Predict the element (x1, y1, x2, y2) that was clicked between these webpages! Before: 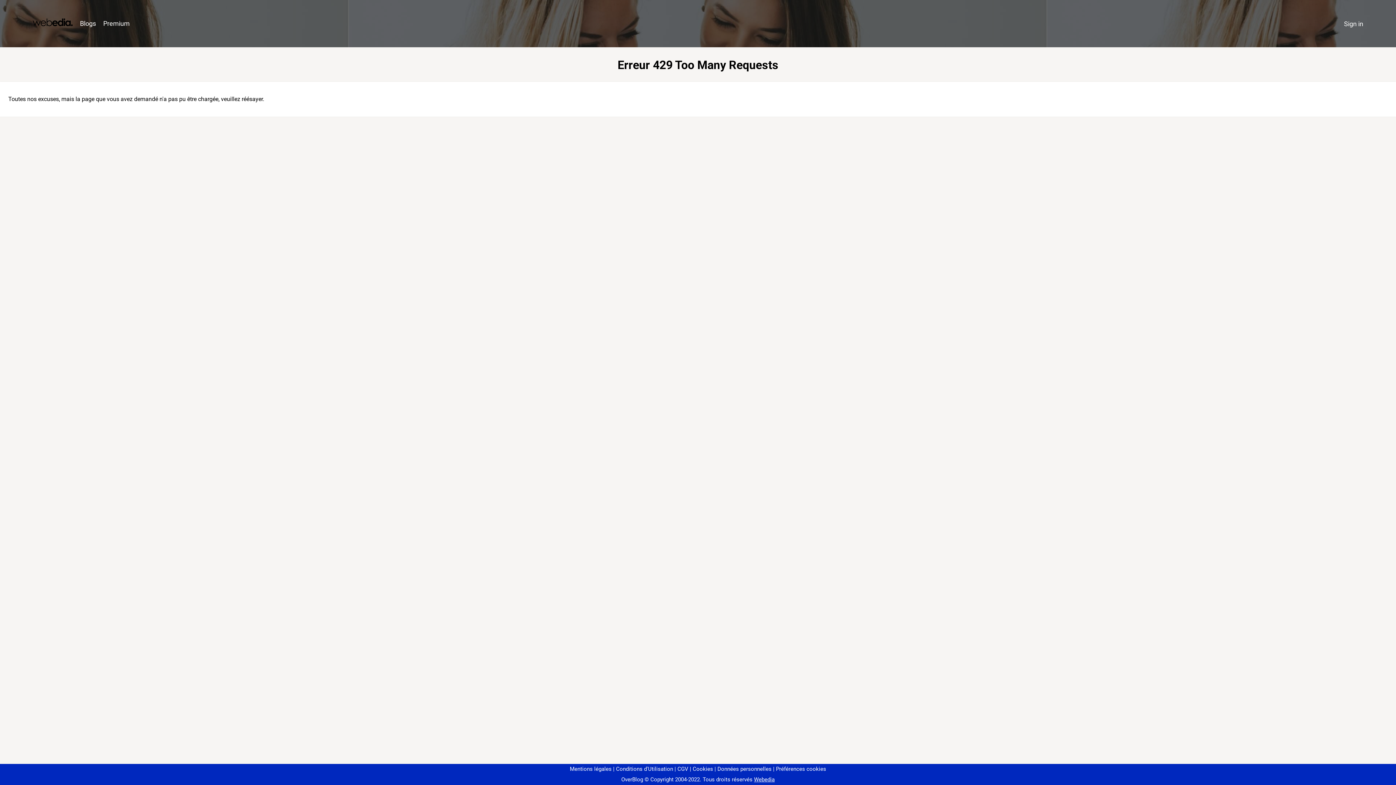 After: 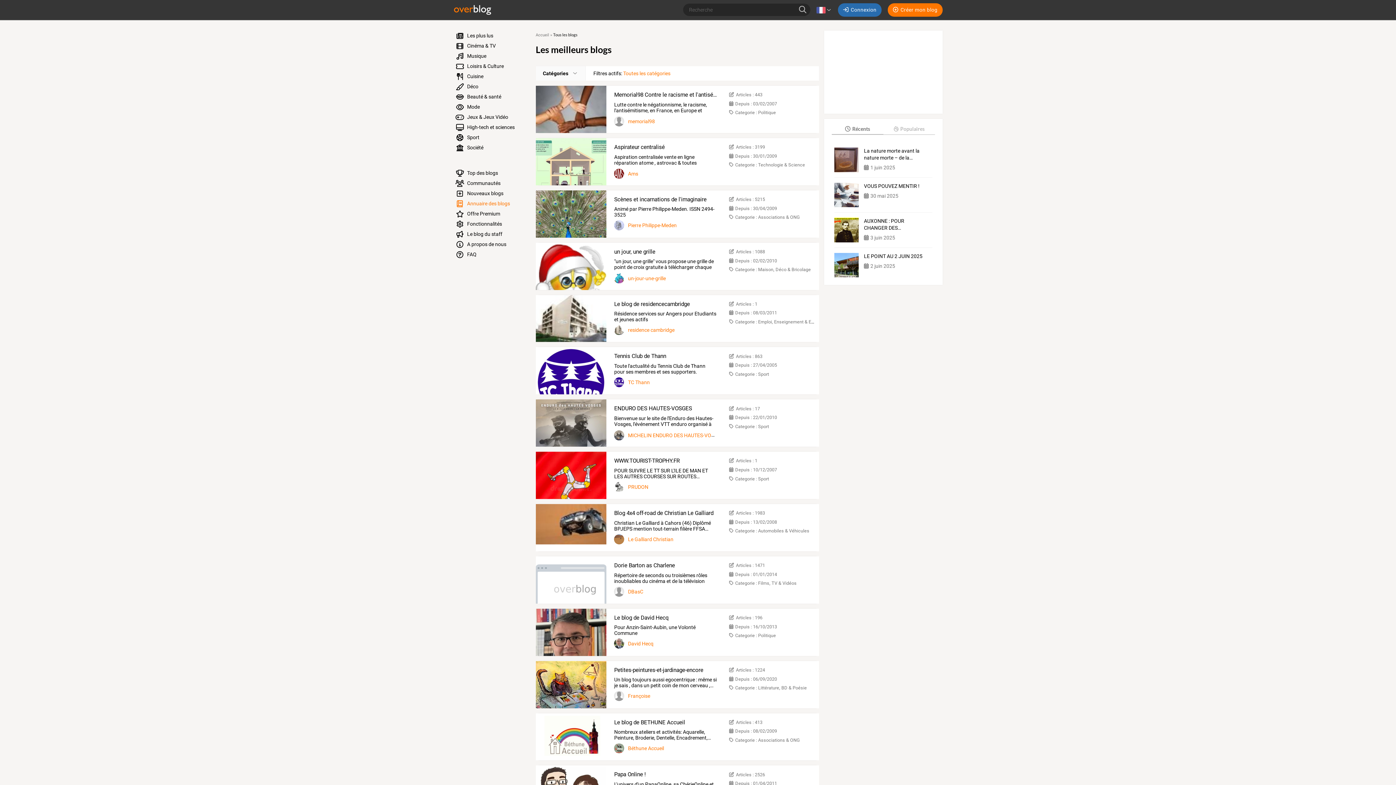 Action: label: Blogs bbox: (76, 16, 99, 31)